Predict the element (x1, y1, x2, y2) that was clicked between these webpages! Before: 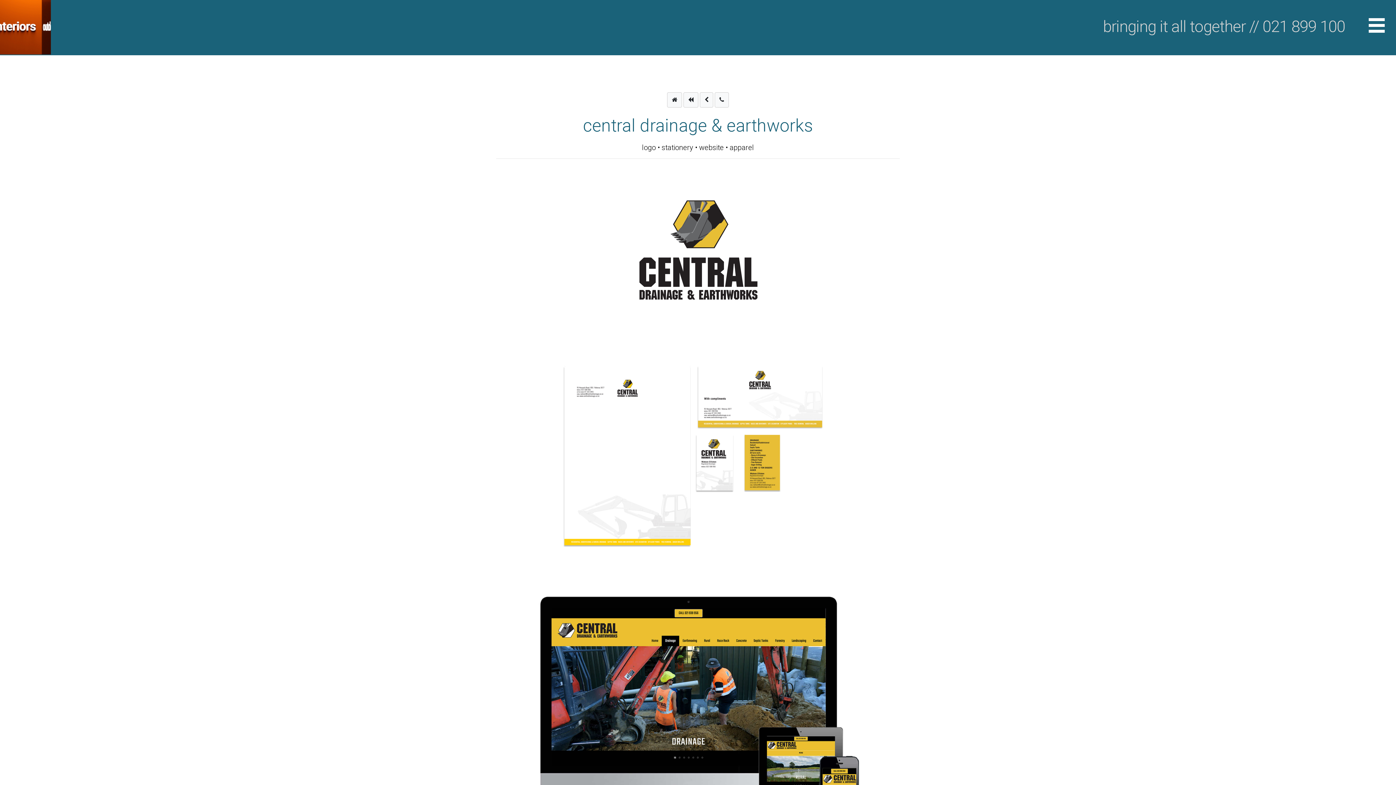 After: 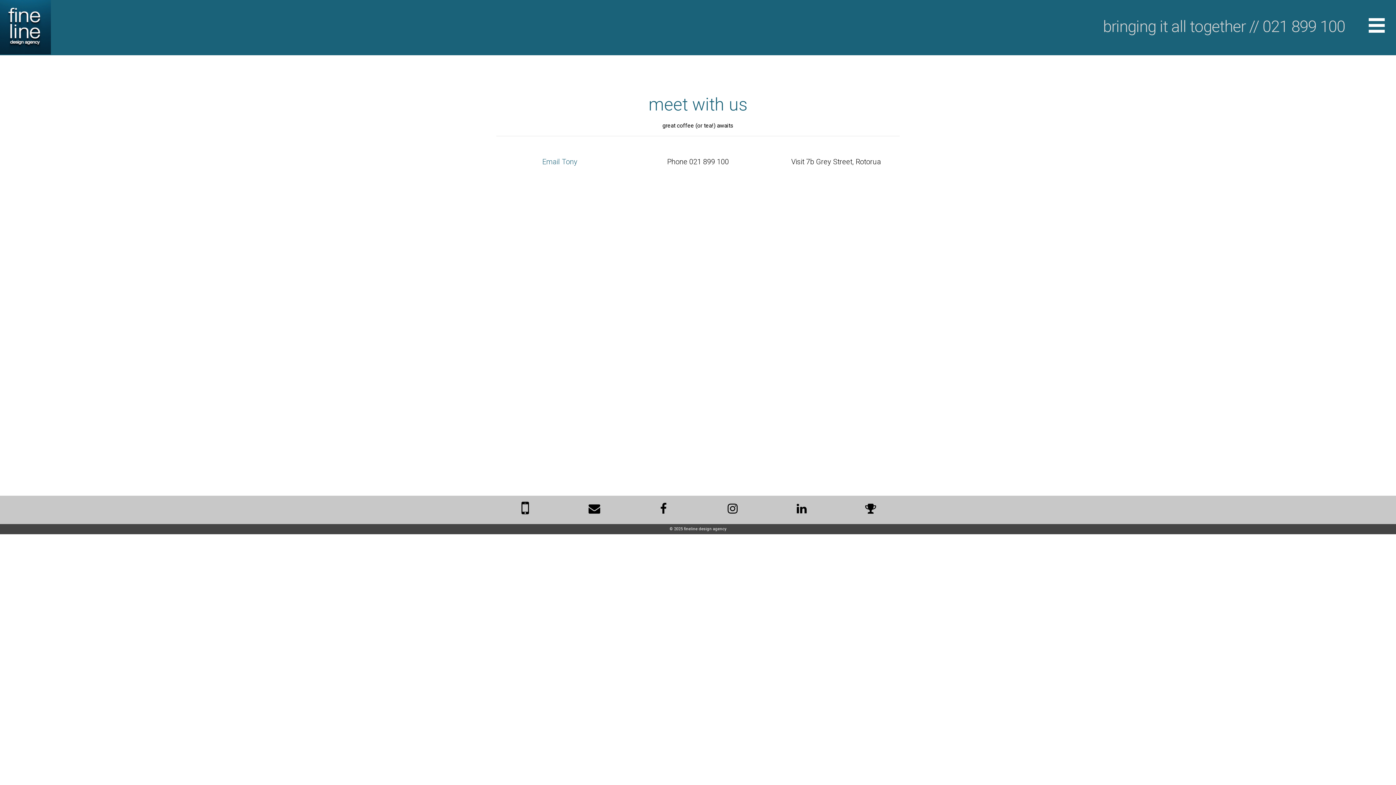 Action: bbox: (714, 92, 729, 107)